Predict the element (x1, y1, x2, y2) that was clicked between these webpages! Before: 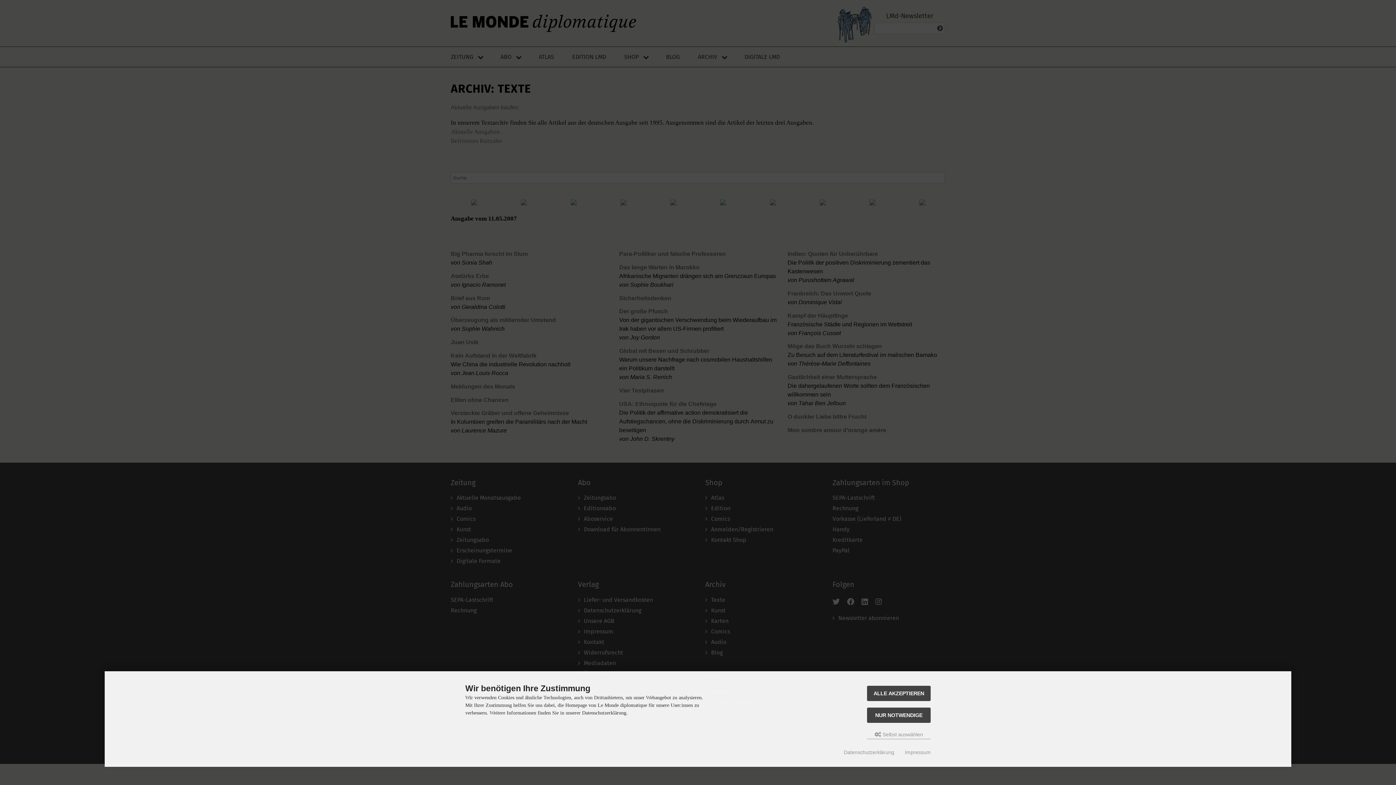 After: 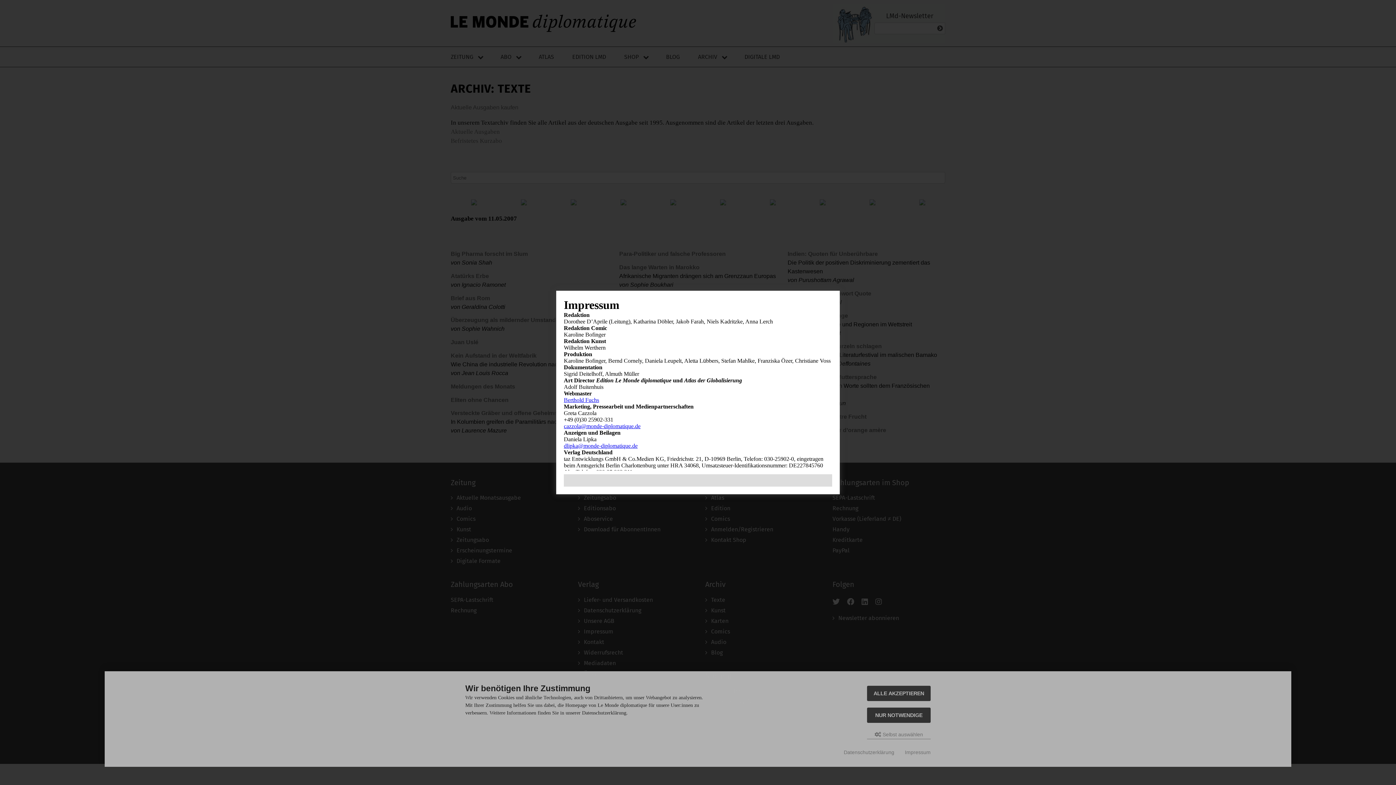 Action: label: Impressum bbox: (905, 749, 930, 755)